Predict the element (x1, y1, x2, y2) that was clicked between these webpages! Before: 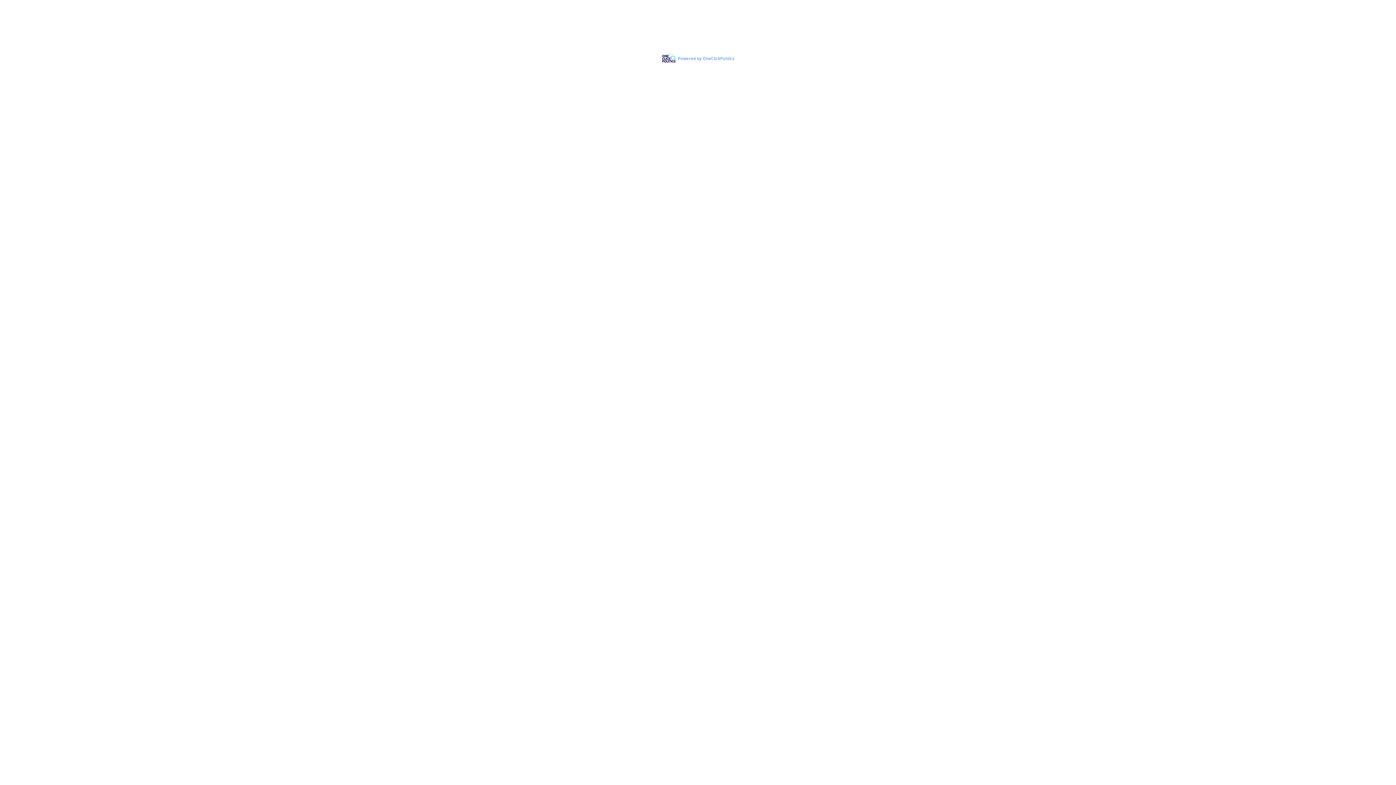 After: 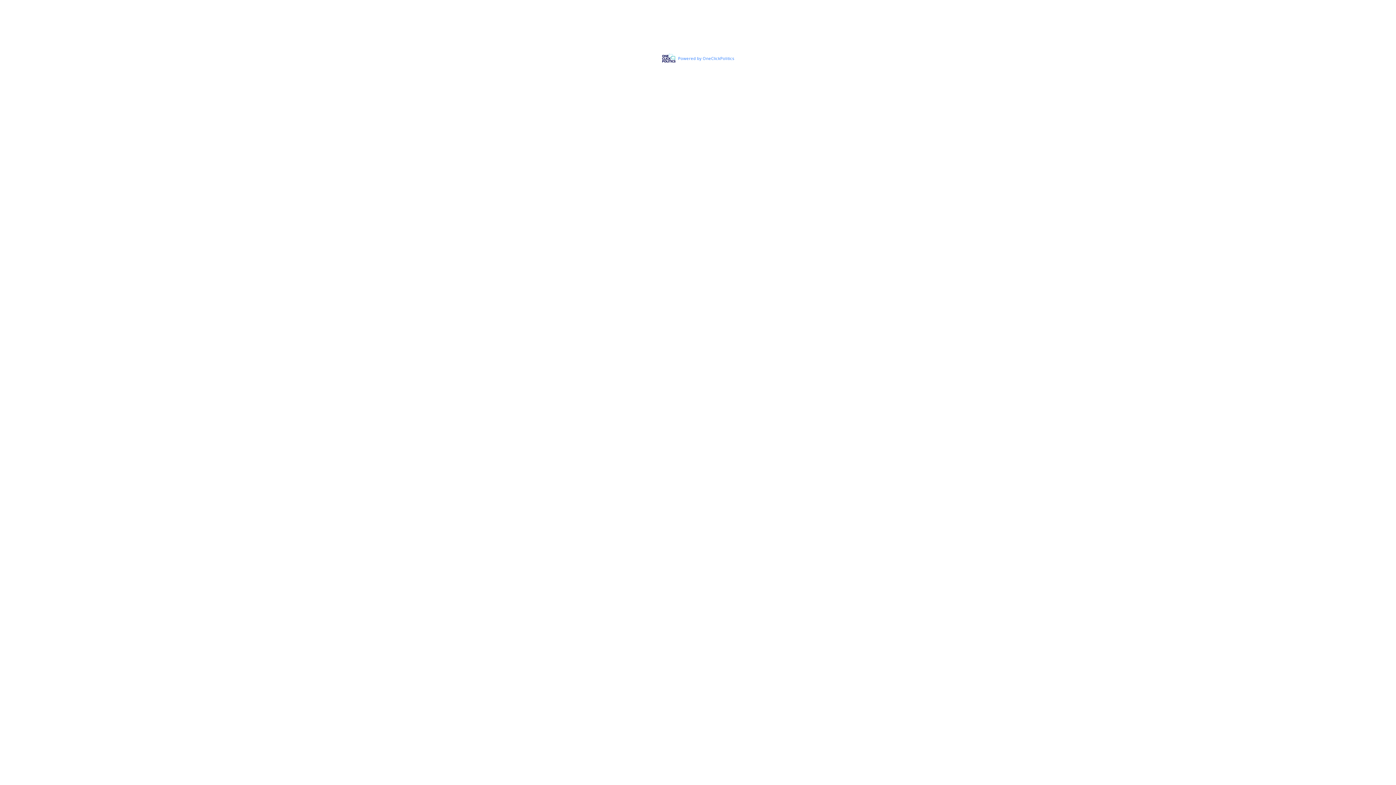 Action: bbox: (662, 55, 734, 60) label: Powered by OneClickPolitics